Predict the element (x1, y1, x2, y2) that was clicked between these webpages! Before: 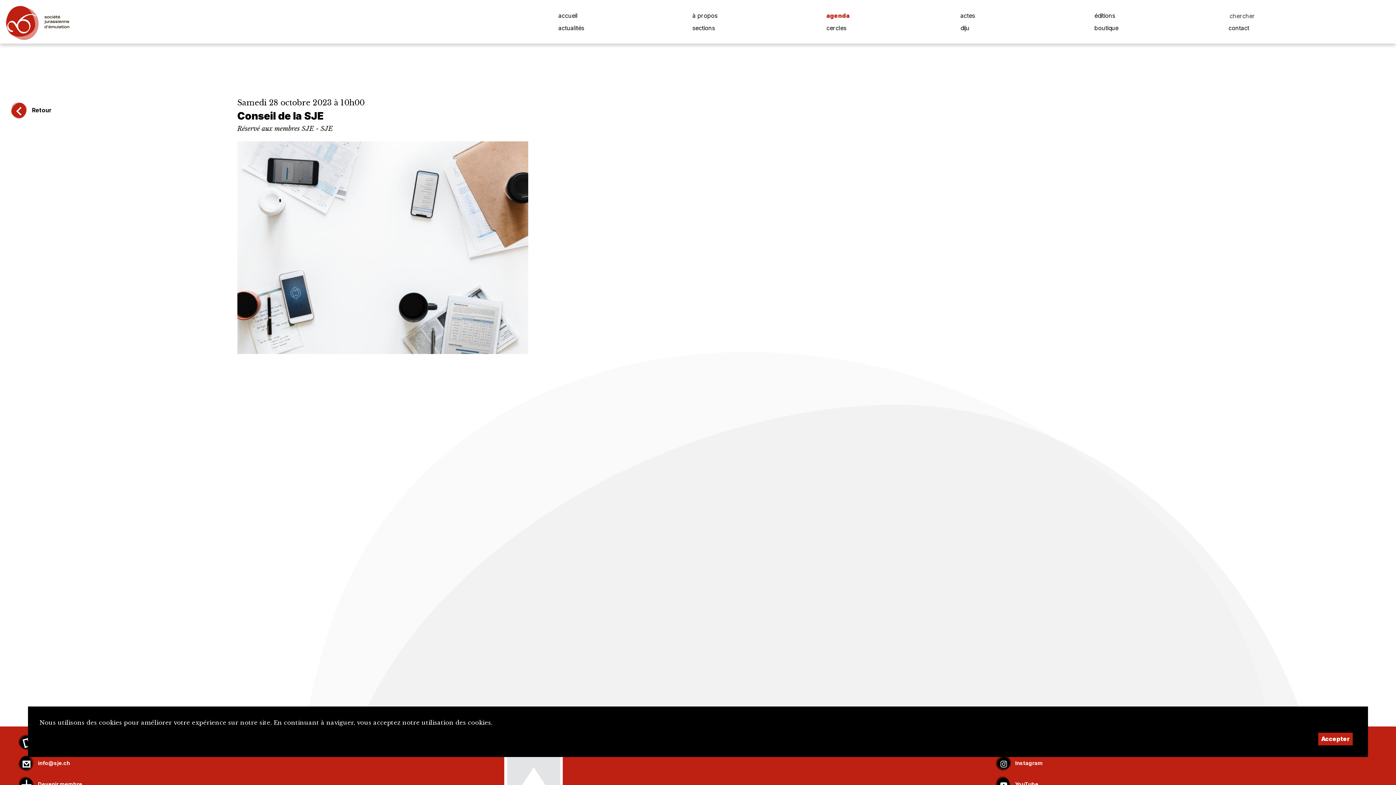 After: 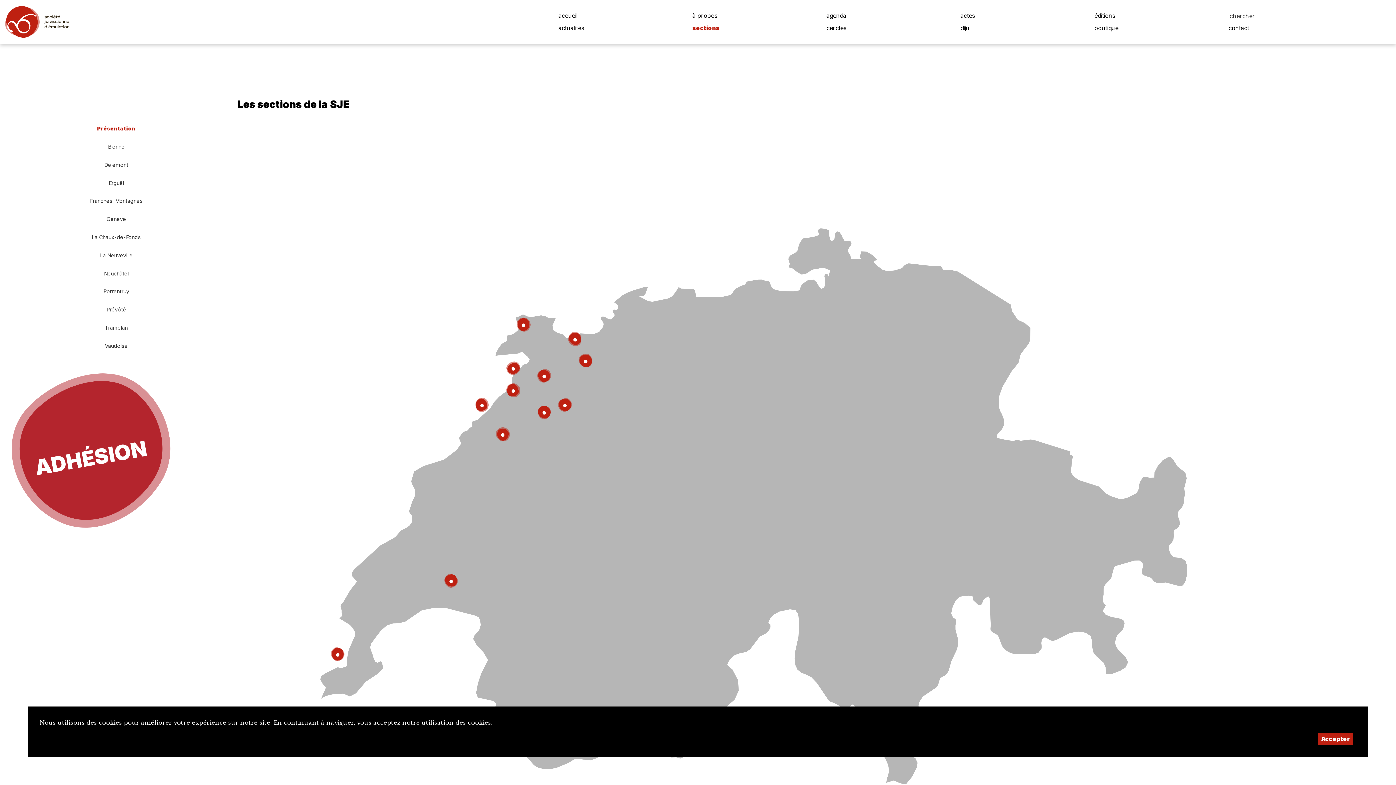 Action: label: sections bbox: (692, 22, 826, 33)